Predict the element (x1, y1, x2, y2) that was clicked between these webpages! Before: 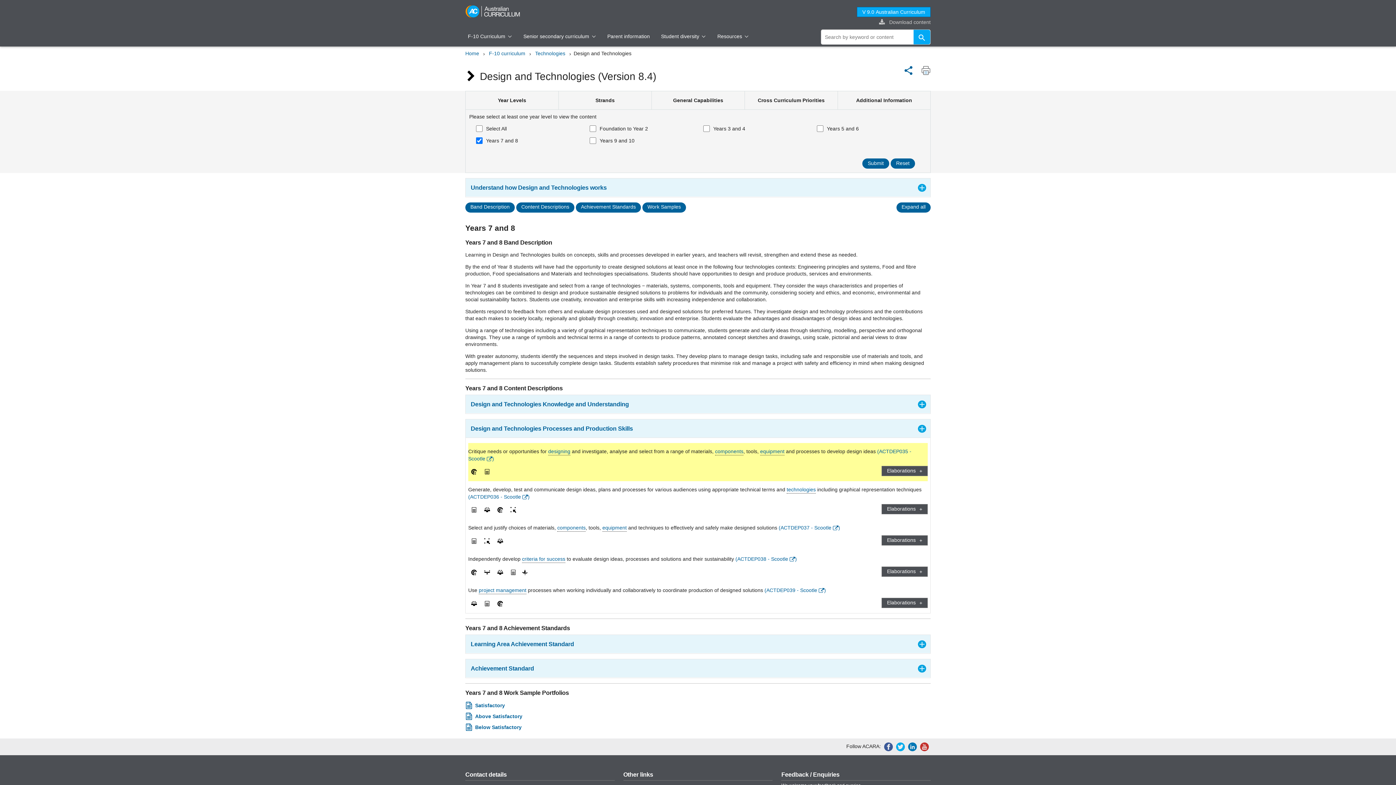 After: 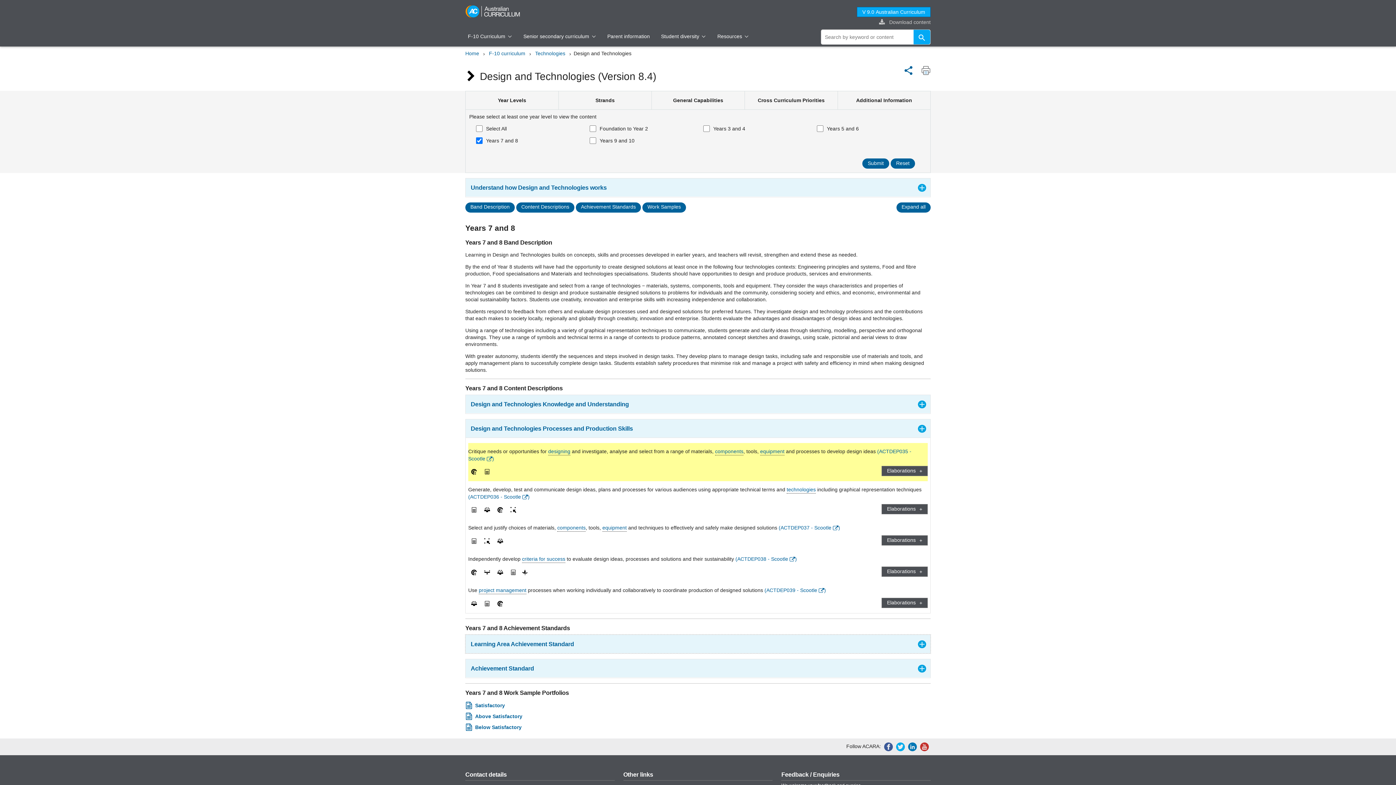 Action: label: Learning Area Achievement Standard bbox: (465, 635, 930, 653)